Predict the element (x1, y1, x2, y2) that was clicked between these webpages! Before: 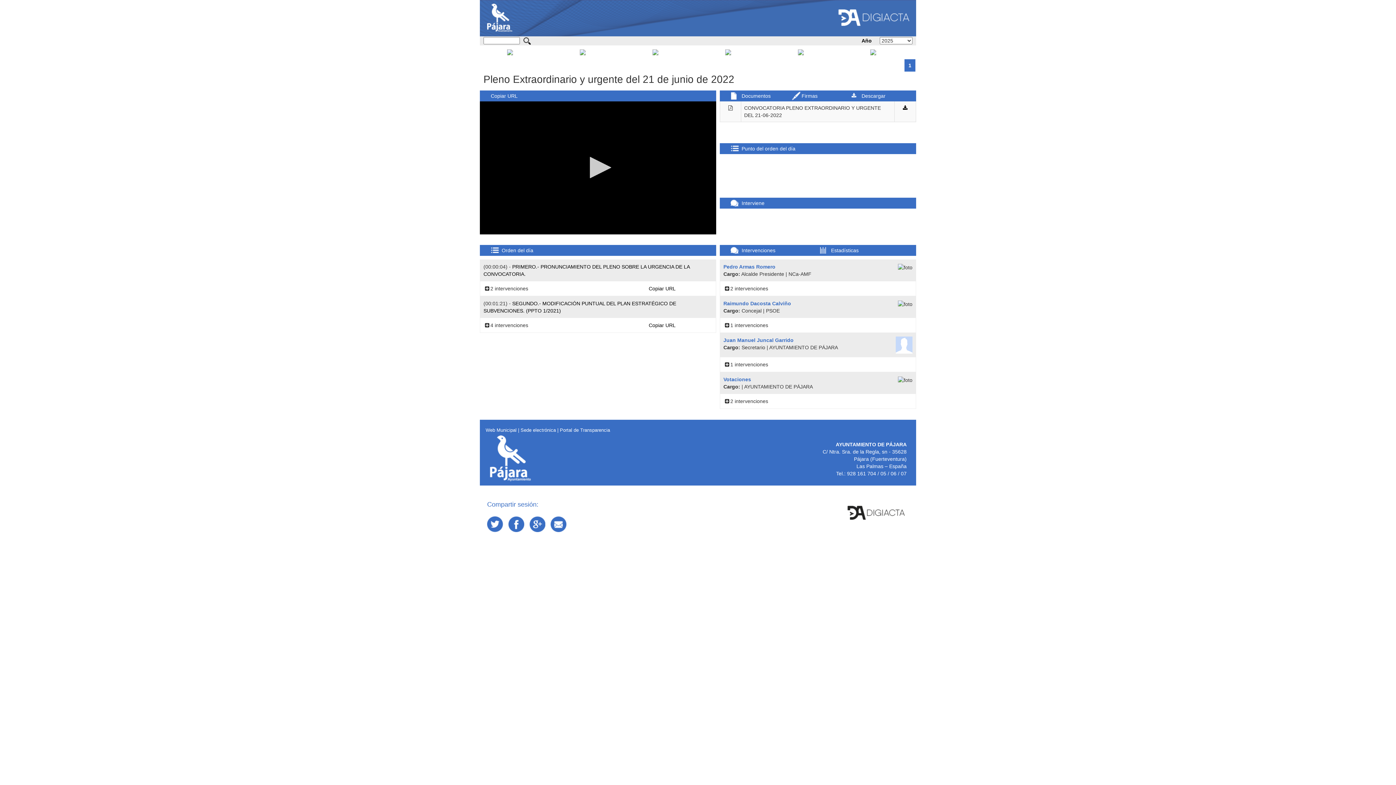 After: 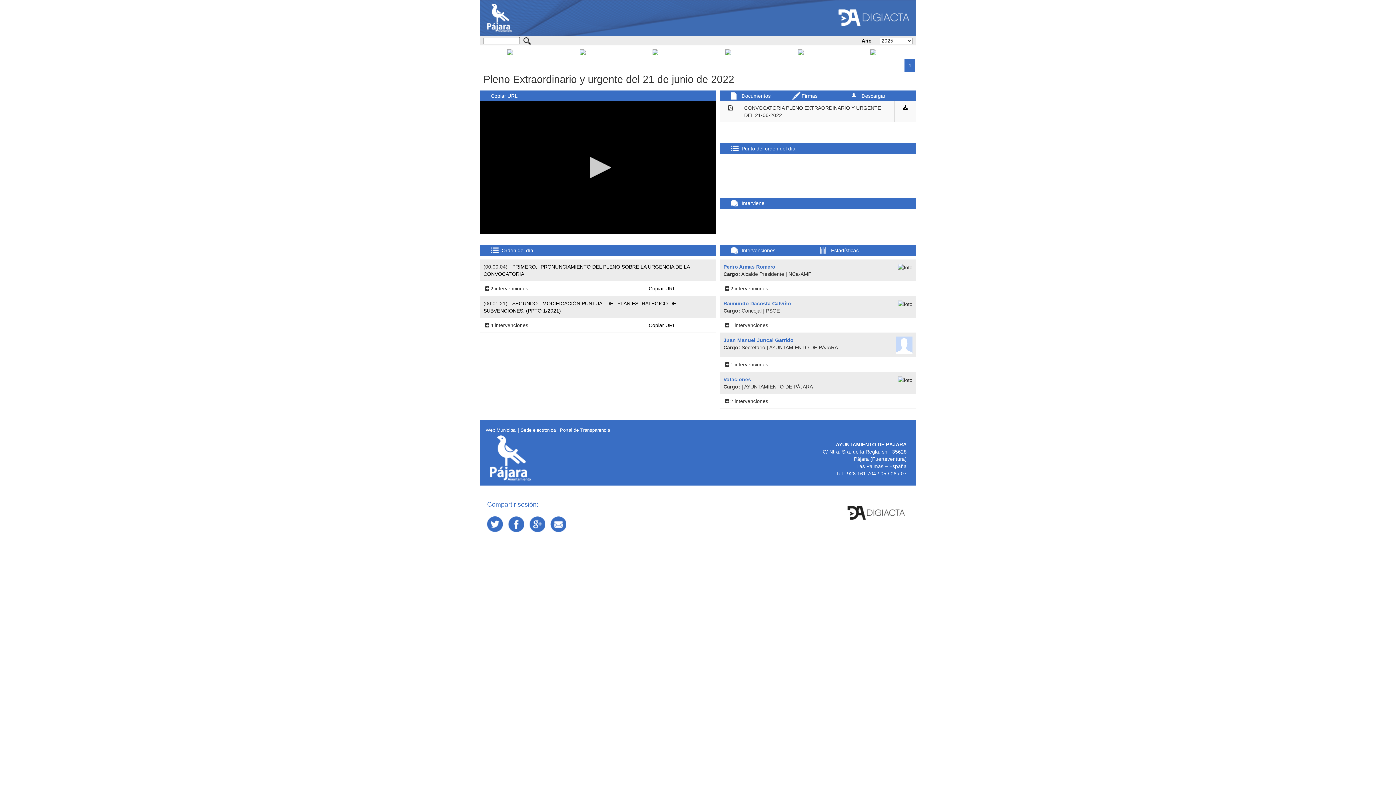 Action: bbox: (648, 285, 675, 291) label: Copiar URL